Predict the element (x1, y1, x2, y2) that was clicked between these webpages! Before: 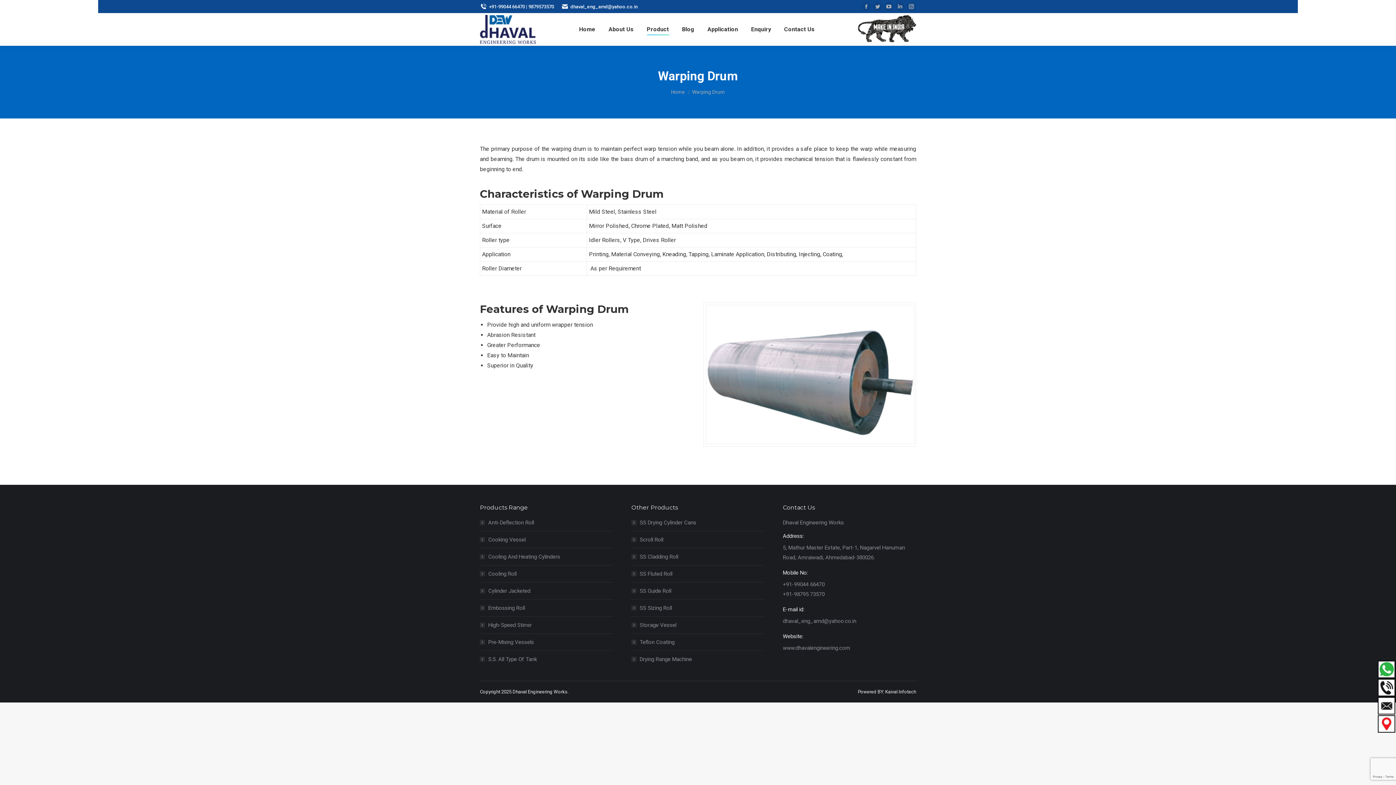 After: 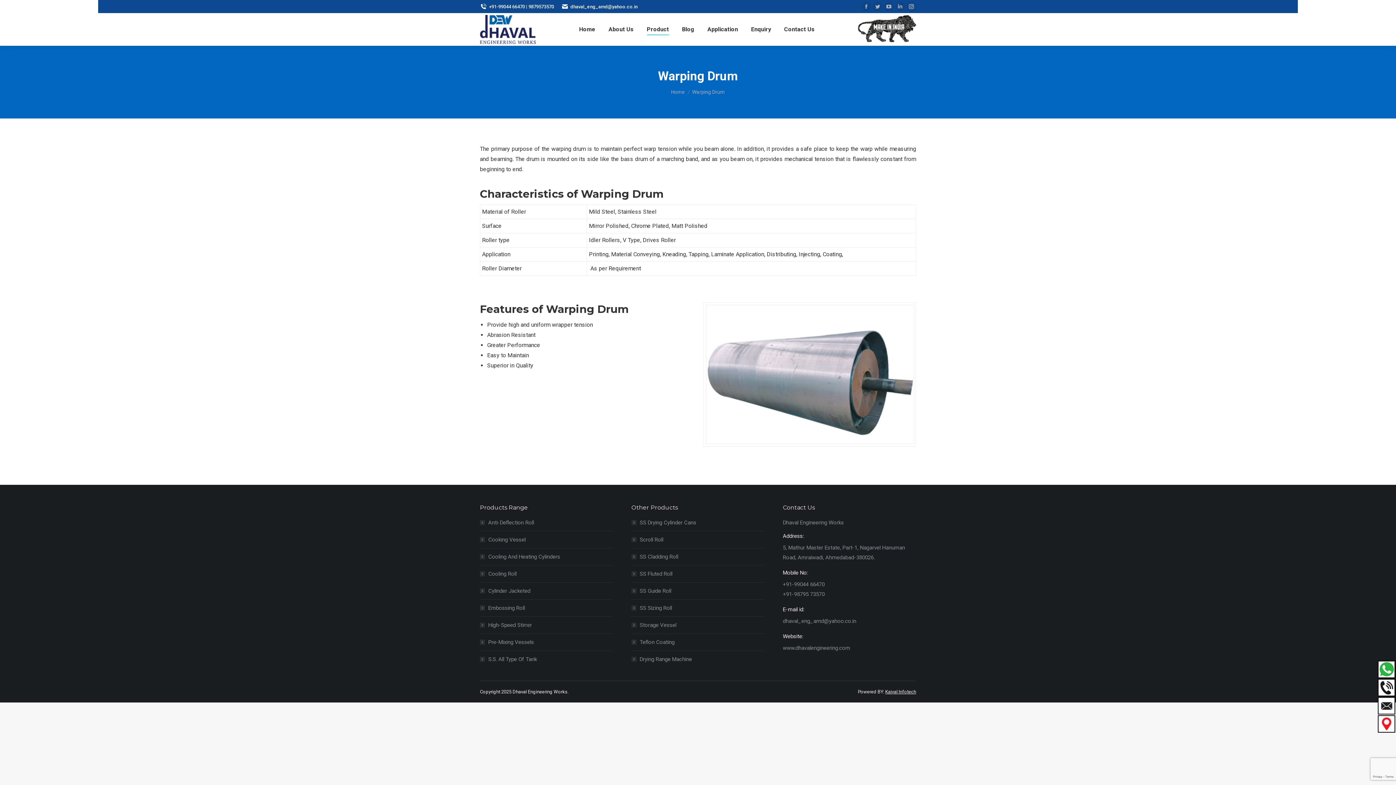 Action: label: Kaival Infotech bbox: (885, 689, 916, 694)